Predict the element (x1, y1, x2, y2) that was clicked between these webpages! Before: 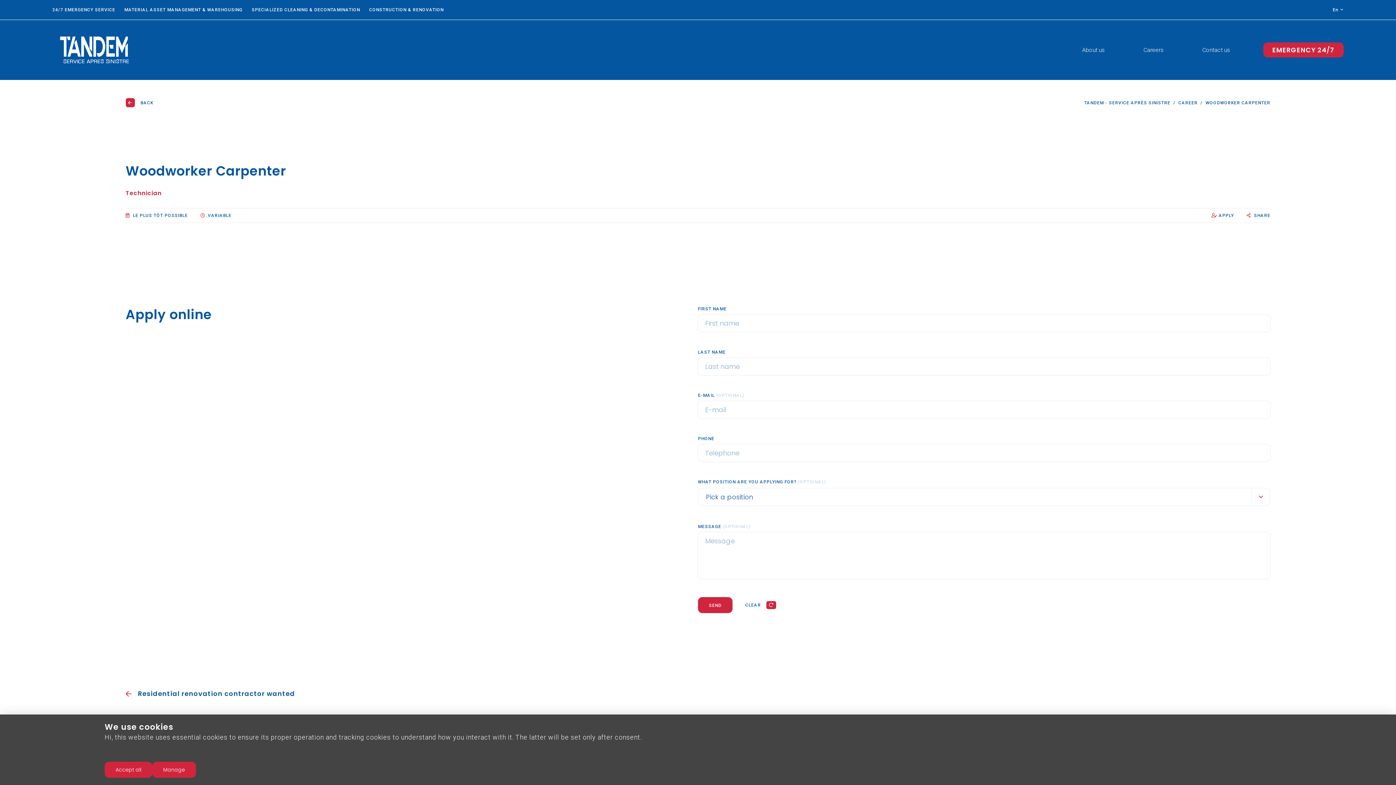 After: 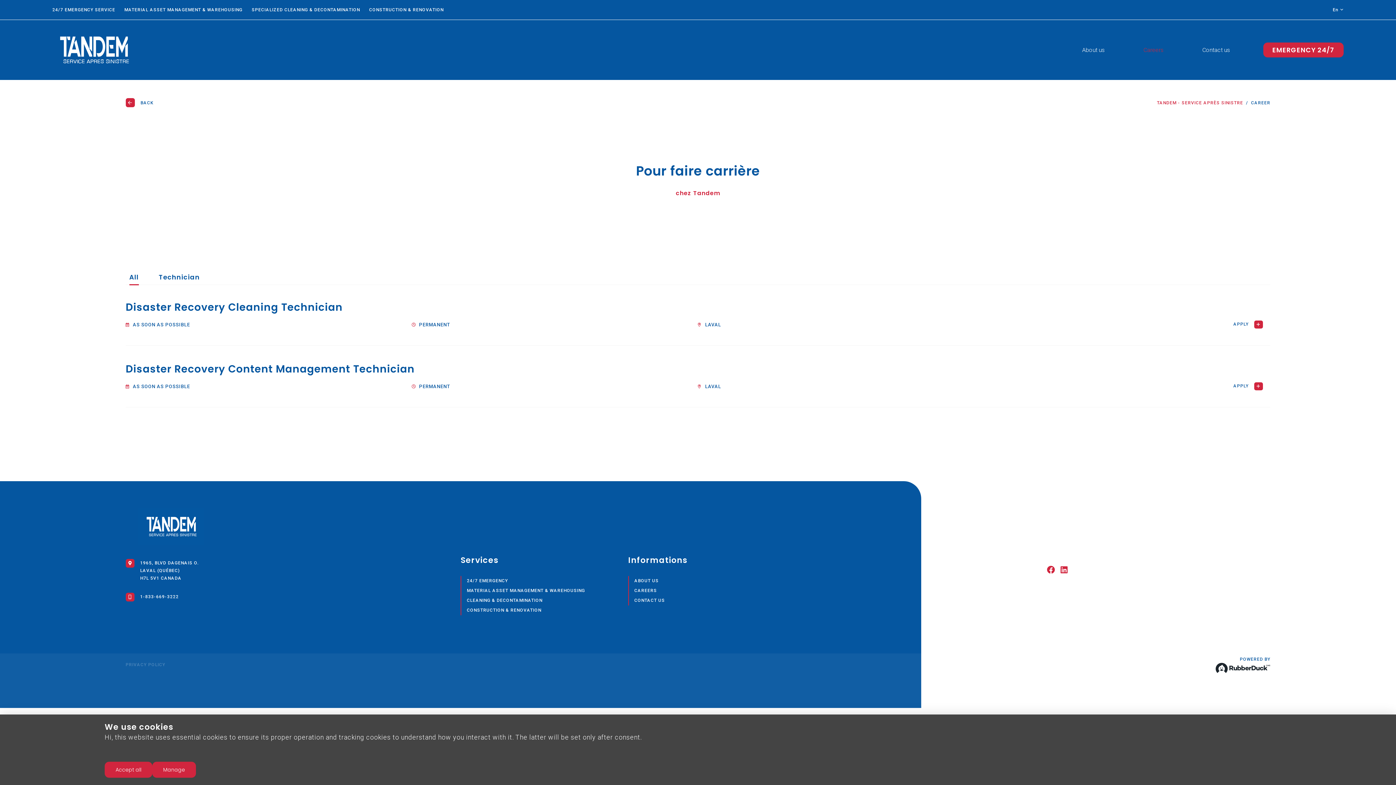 Action: bbox: (1170, 100, 1197, 104) label: CAREER